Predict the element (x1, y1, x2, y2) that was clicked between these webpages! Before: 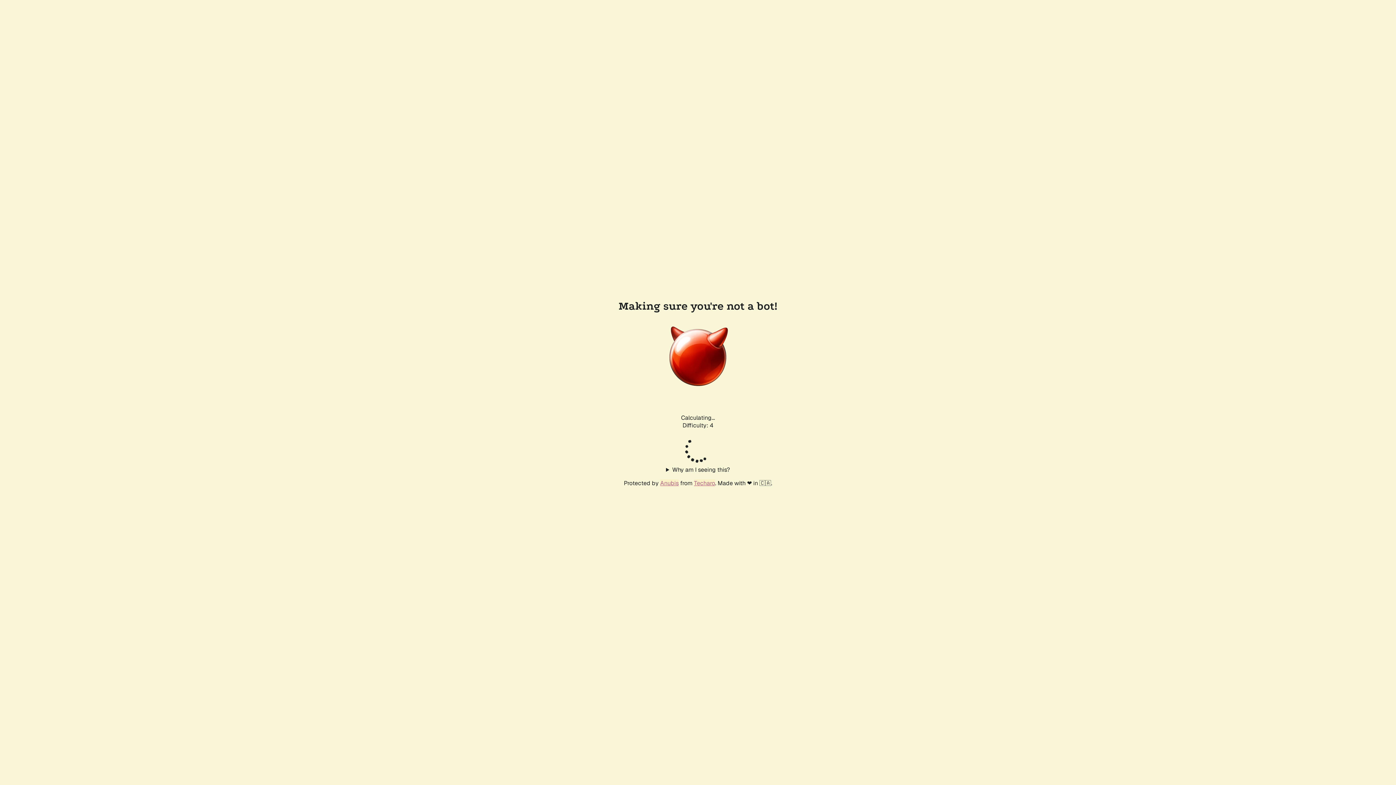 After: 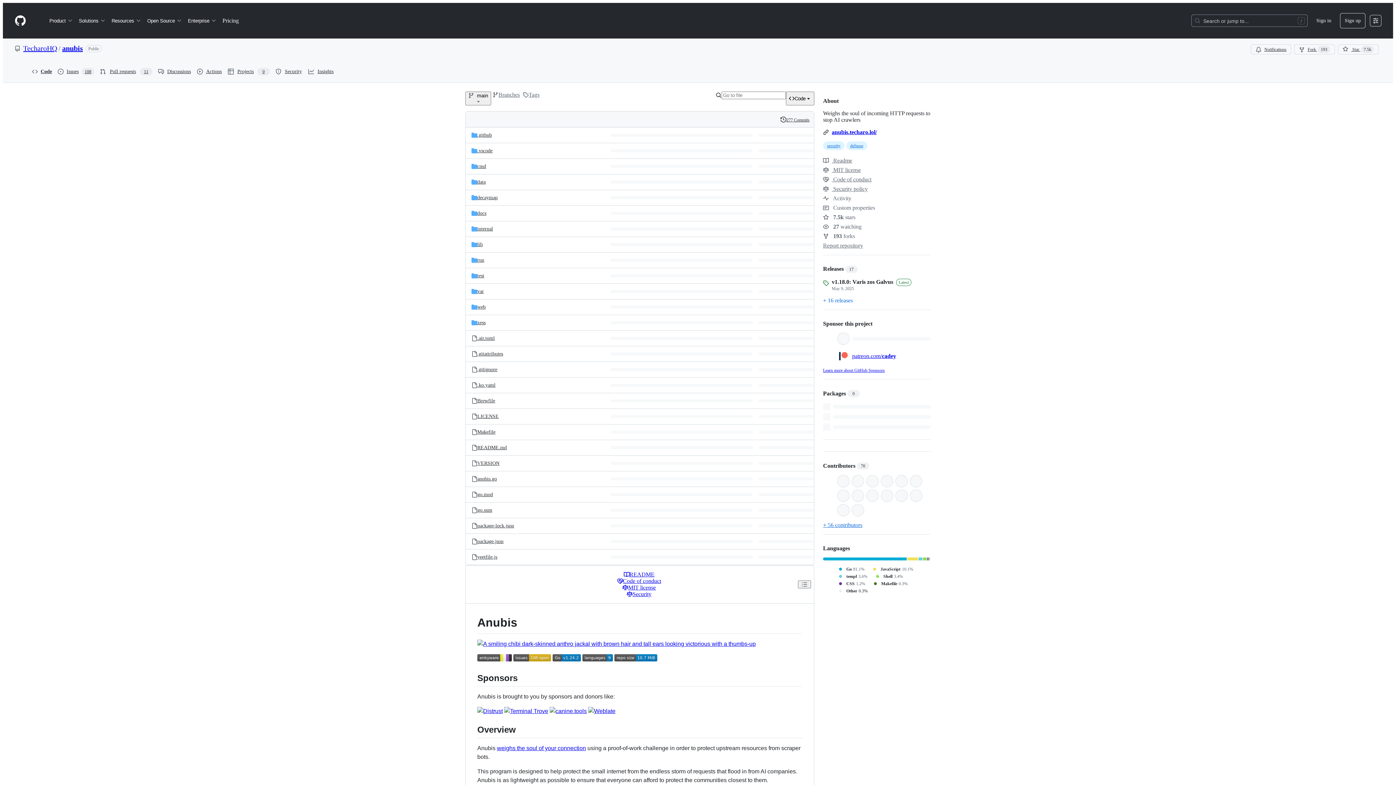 Action: bbox: (660, 479, 678, 487) label: Anubis